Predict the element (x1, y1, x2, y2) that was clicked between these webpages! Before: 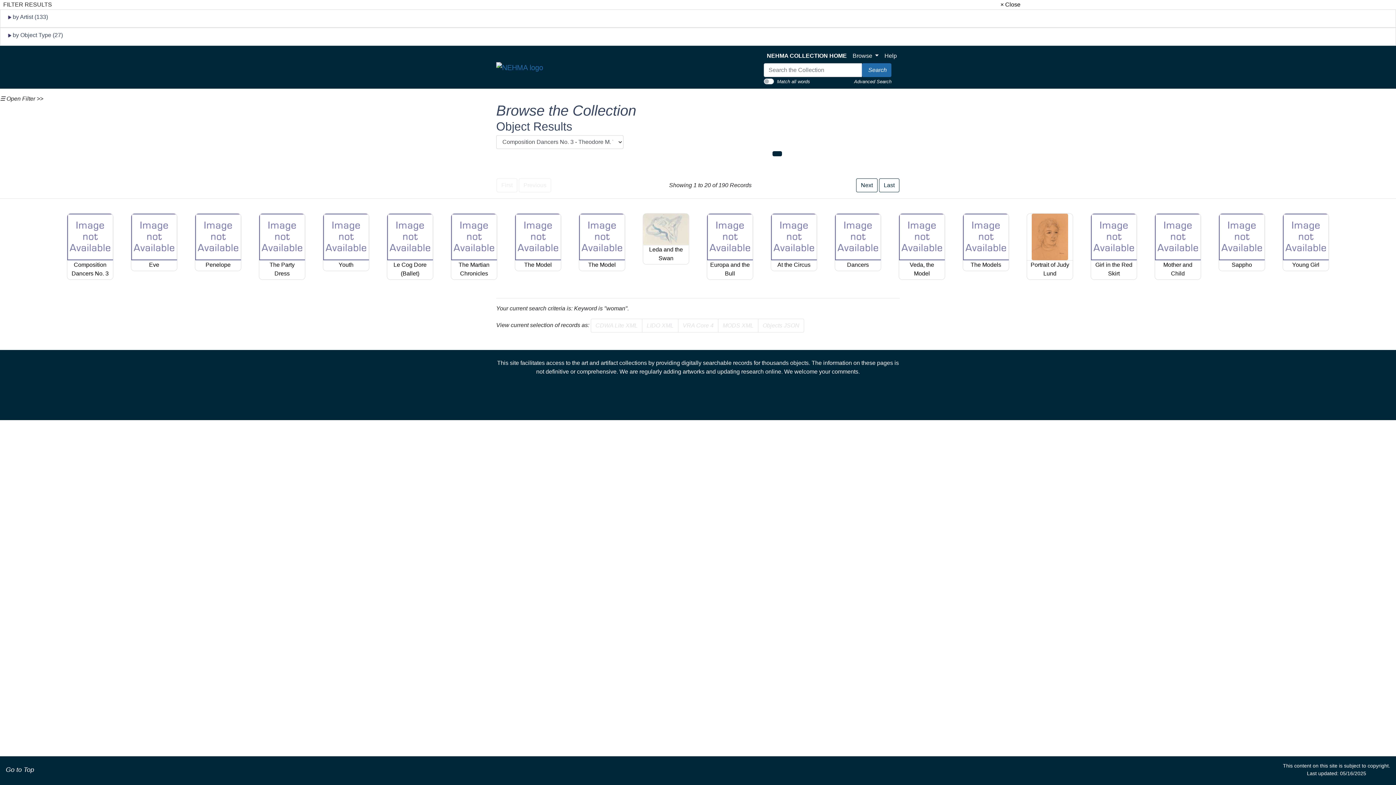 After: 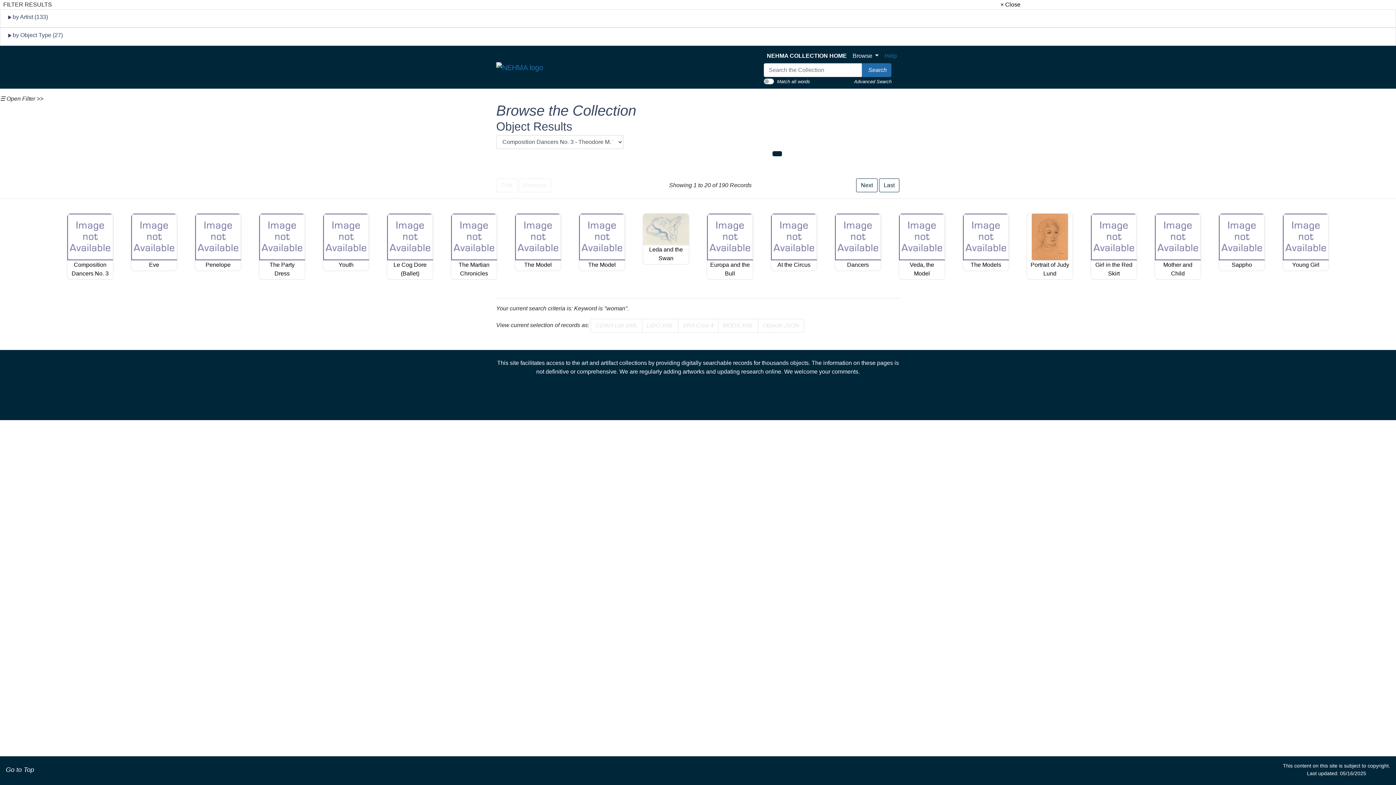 Action: bbox: (881, 48, 900, 63) label: Help